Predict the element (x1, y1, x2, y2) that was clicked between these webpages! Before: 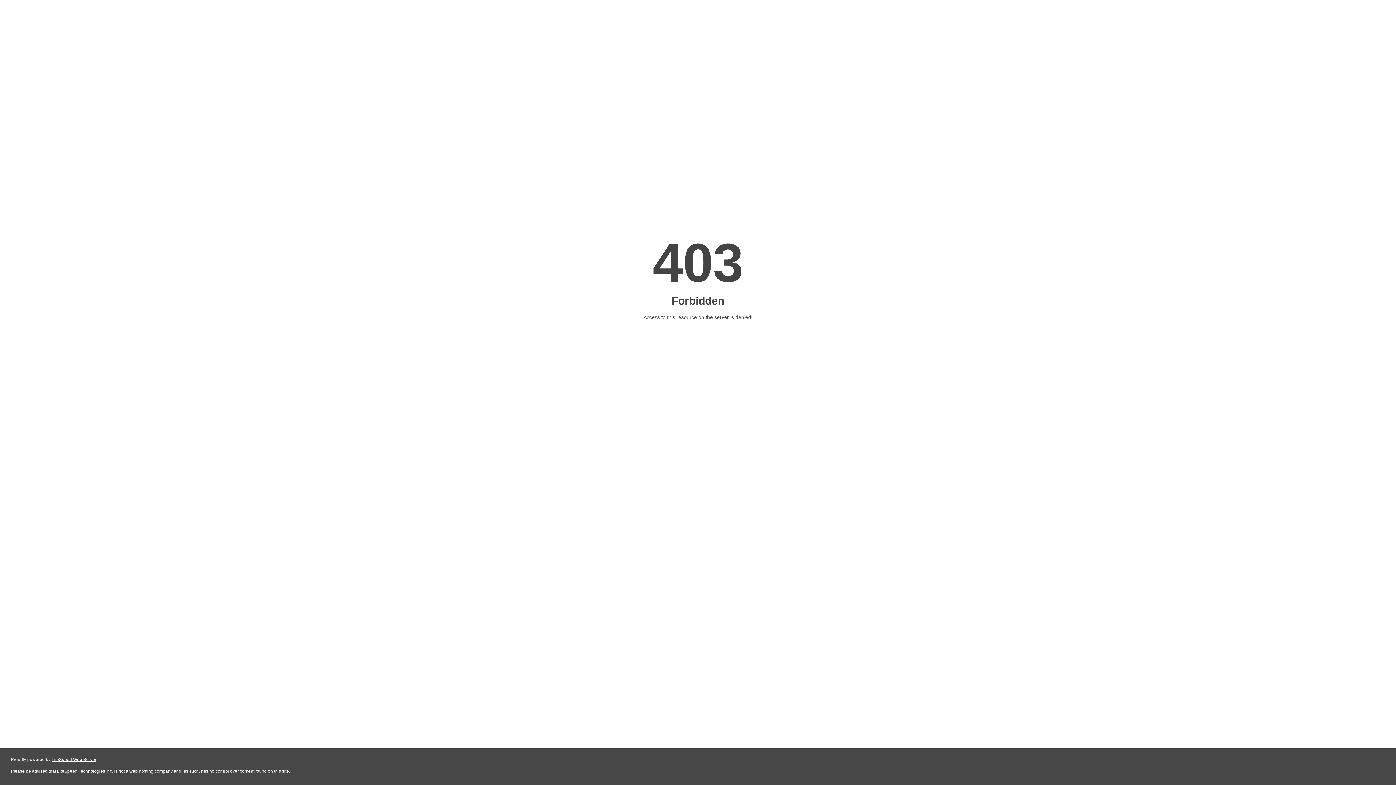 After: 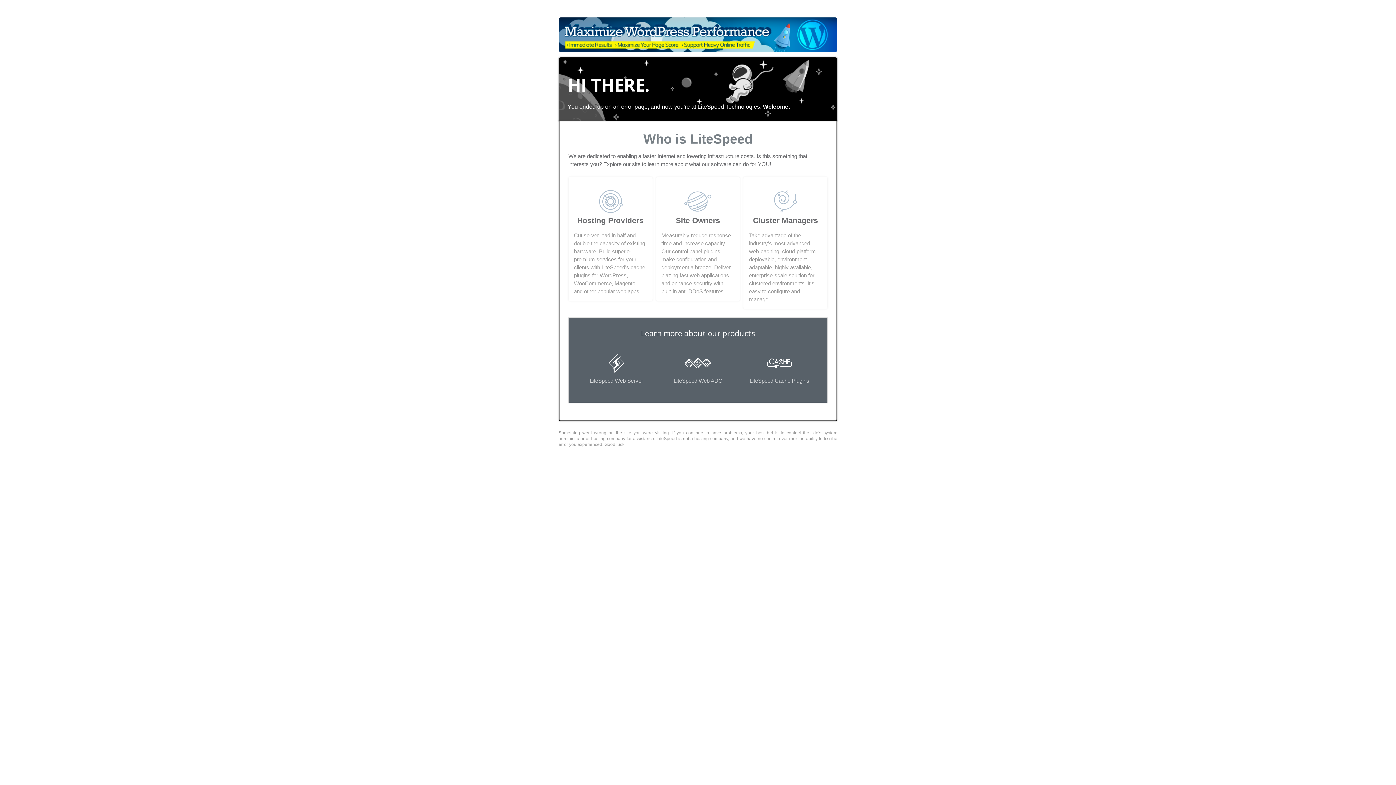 Action: bbox: (51, 757, 96, 762) label: LiteSpeed Web Server